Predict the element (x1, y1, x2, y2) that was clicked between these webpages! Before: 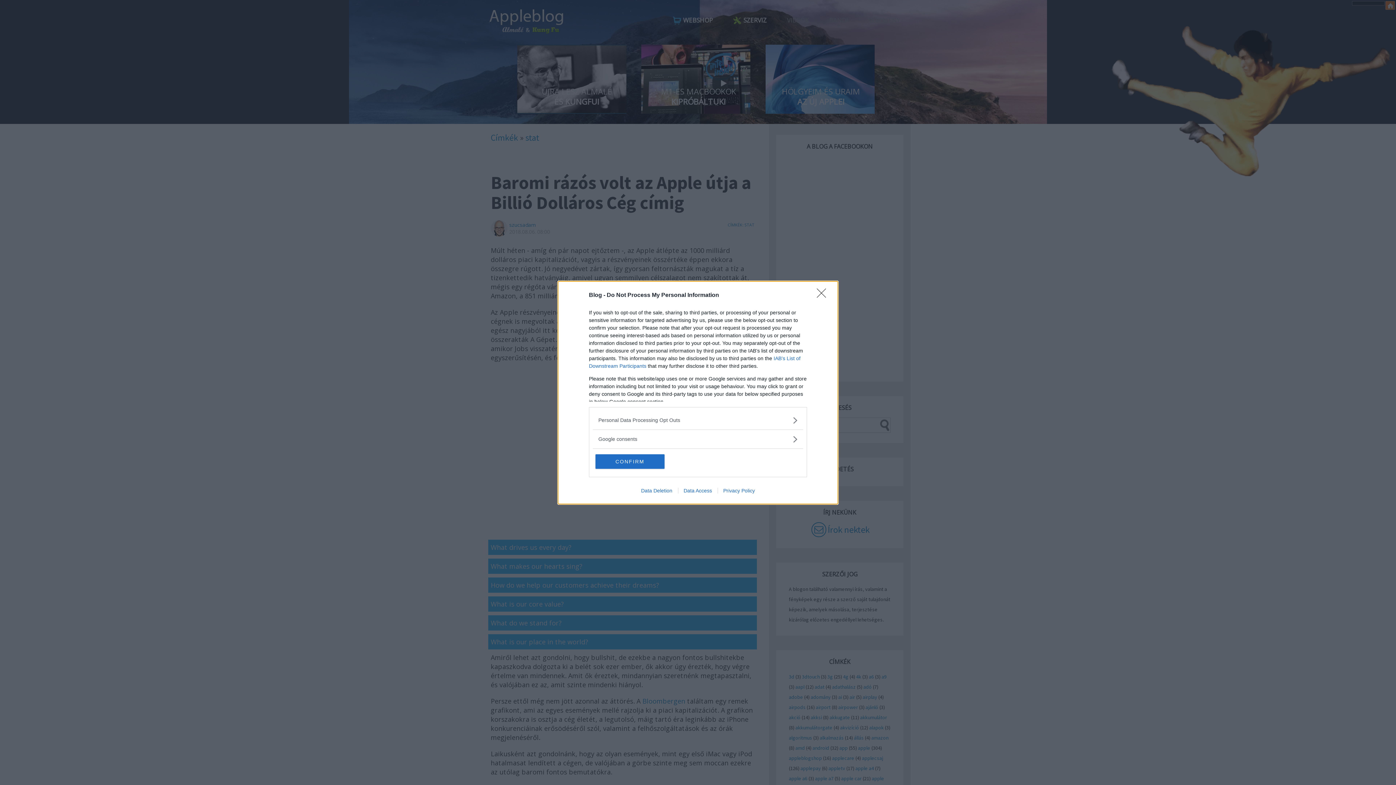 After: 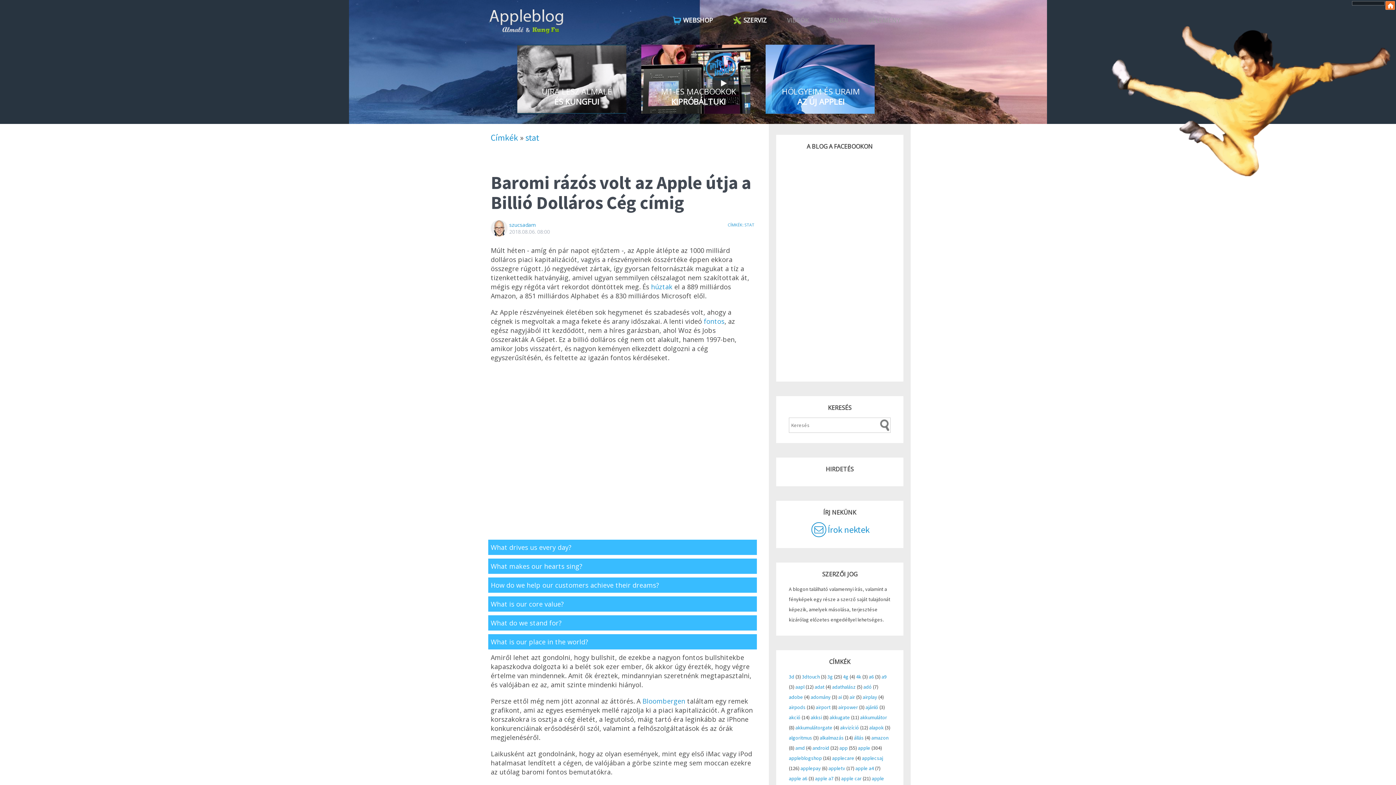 Action: label: Close bbox: (817, 288, 830, 302)